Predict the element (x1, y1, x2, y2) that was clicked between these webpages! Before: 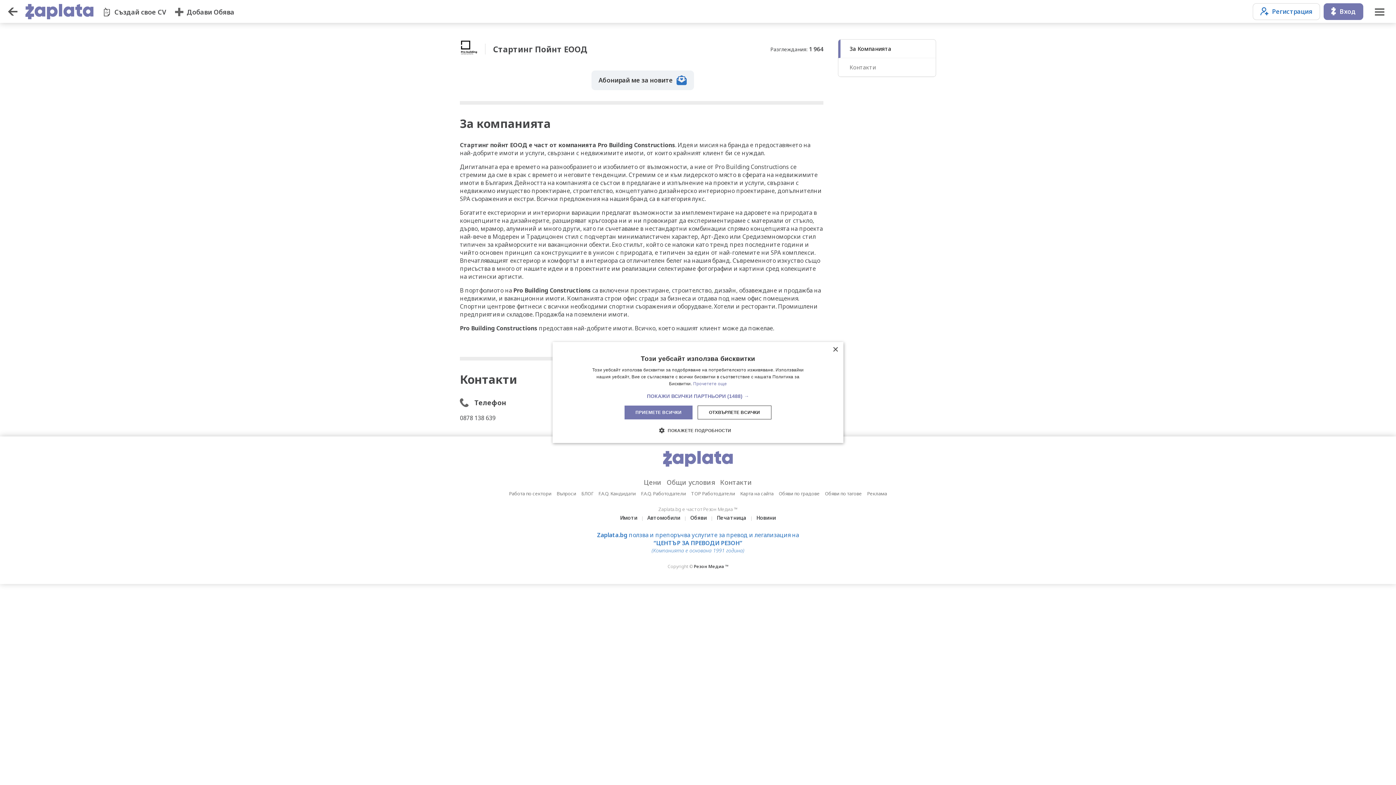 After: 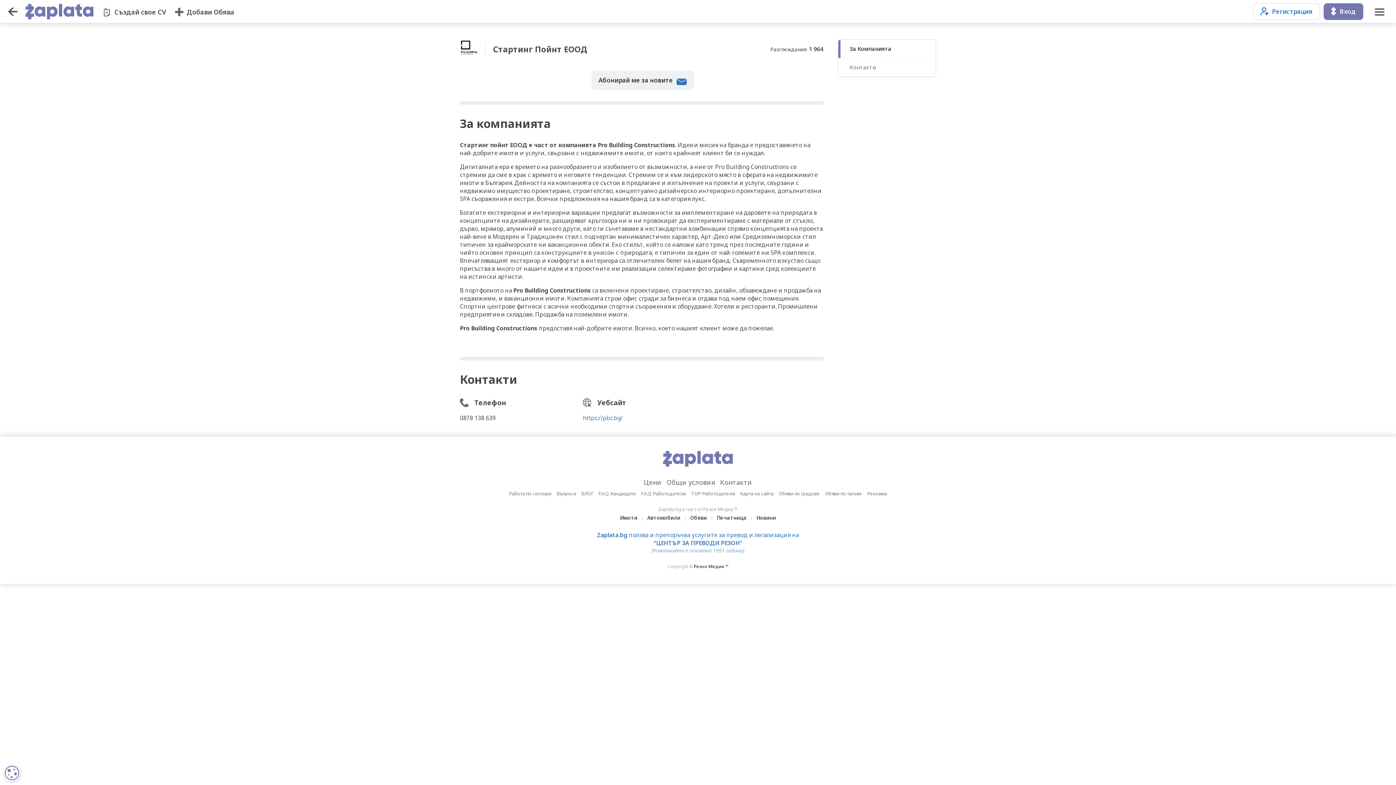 Action: label: ОТХВЪРЛЕТЕ ВСИЧКИ bbox: (697, 405, 771, 419)